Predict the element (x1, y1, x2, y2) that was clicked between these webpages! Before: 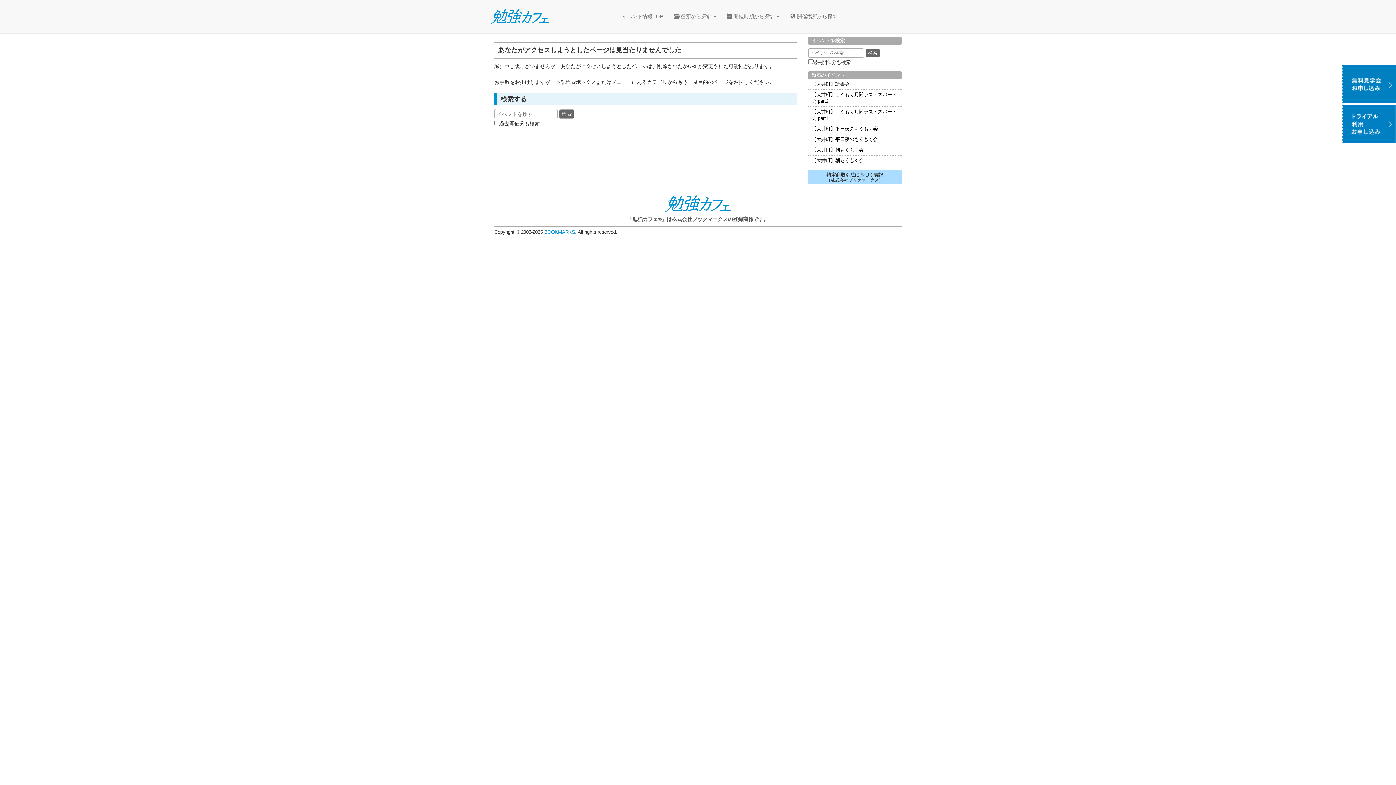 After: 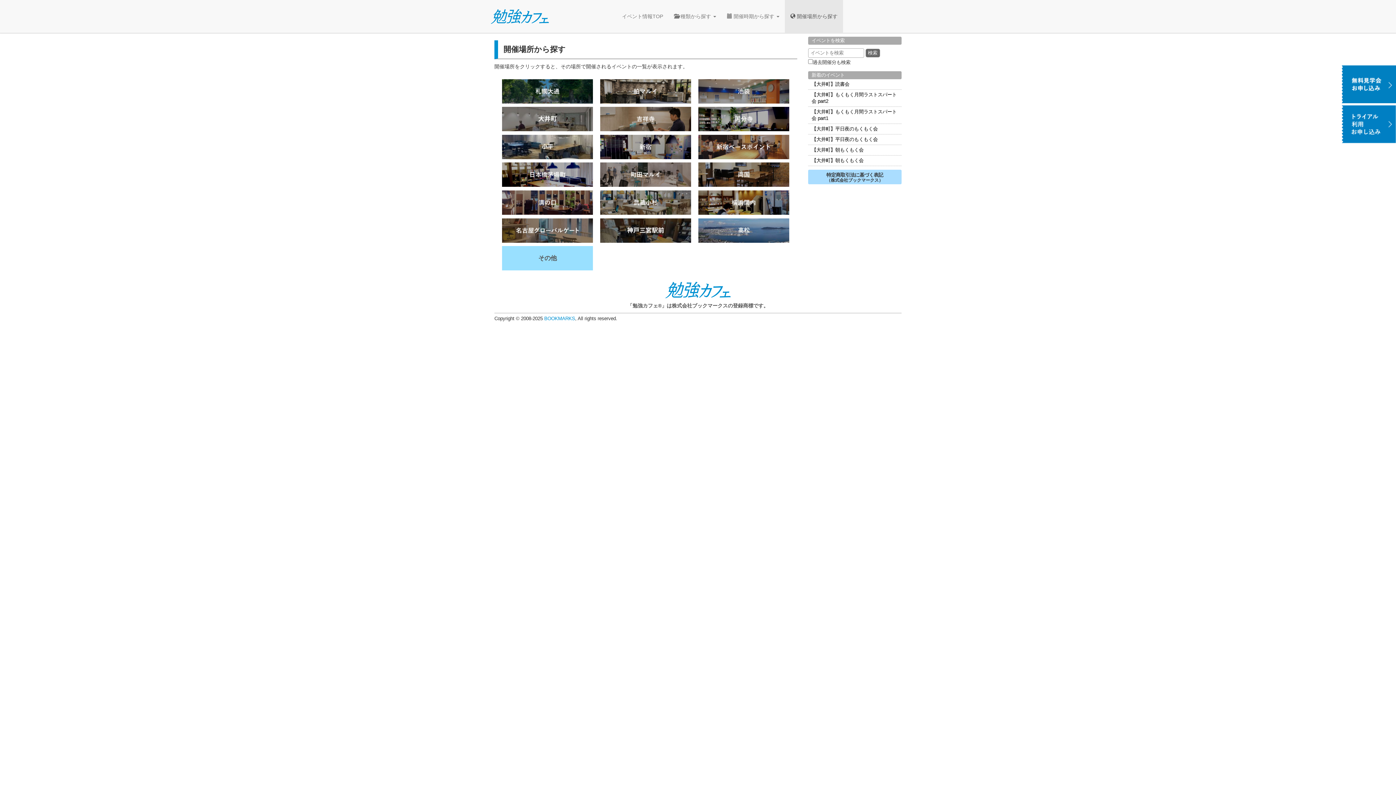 Action: bbox: (785, 0, 843, 32) label:  開催場所から探す